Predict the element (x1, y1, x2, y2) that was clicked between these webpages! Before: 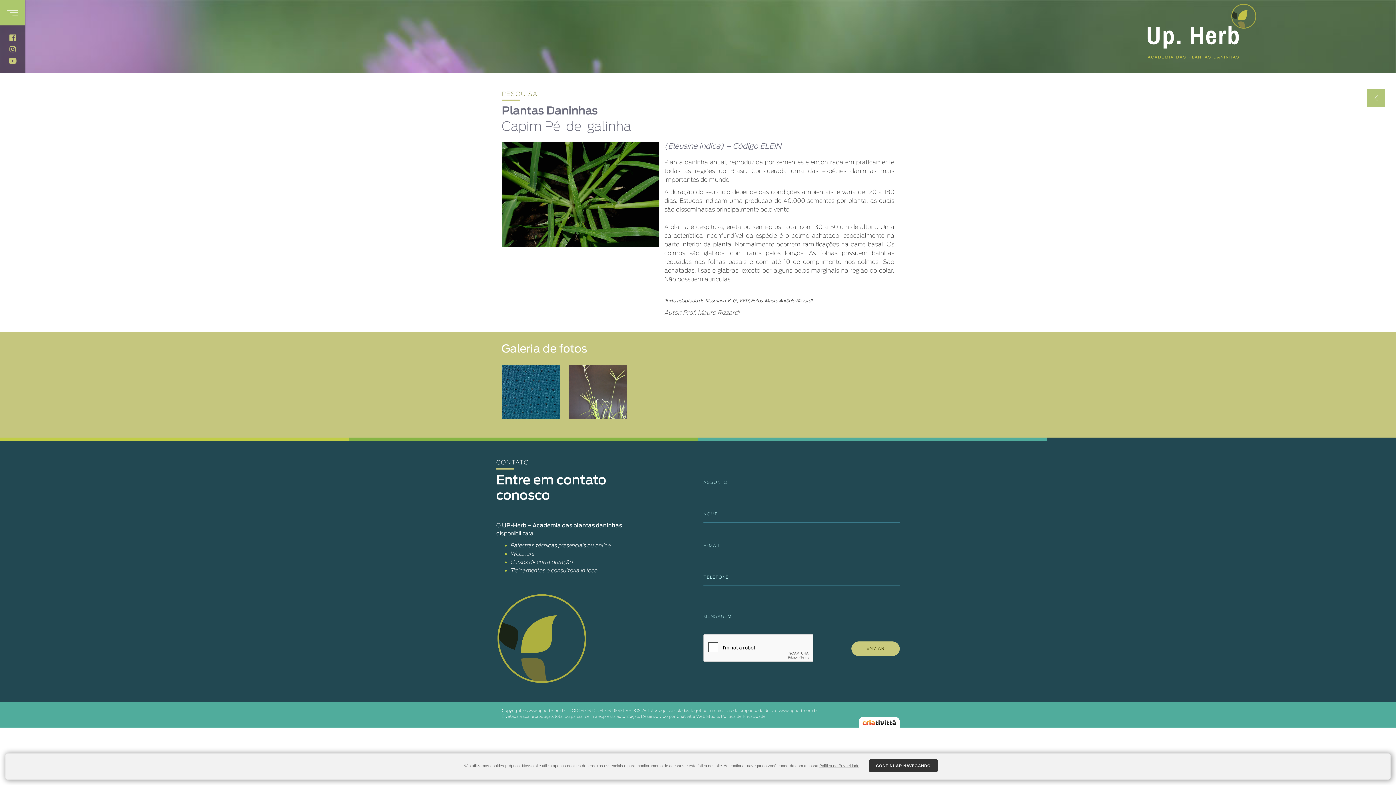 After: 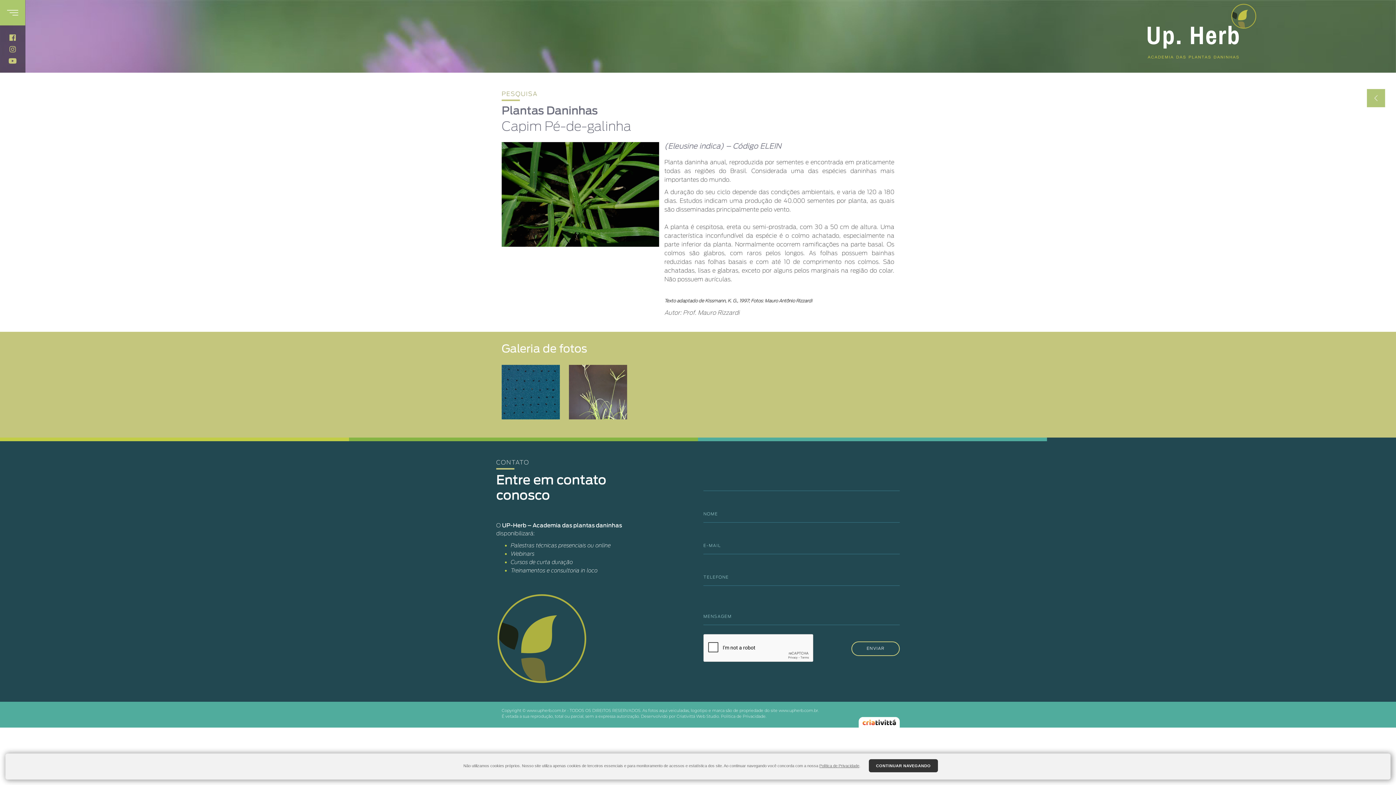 Action: label: ENVIAR bbox: (851, 641, 900, 656)